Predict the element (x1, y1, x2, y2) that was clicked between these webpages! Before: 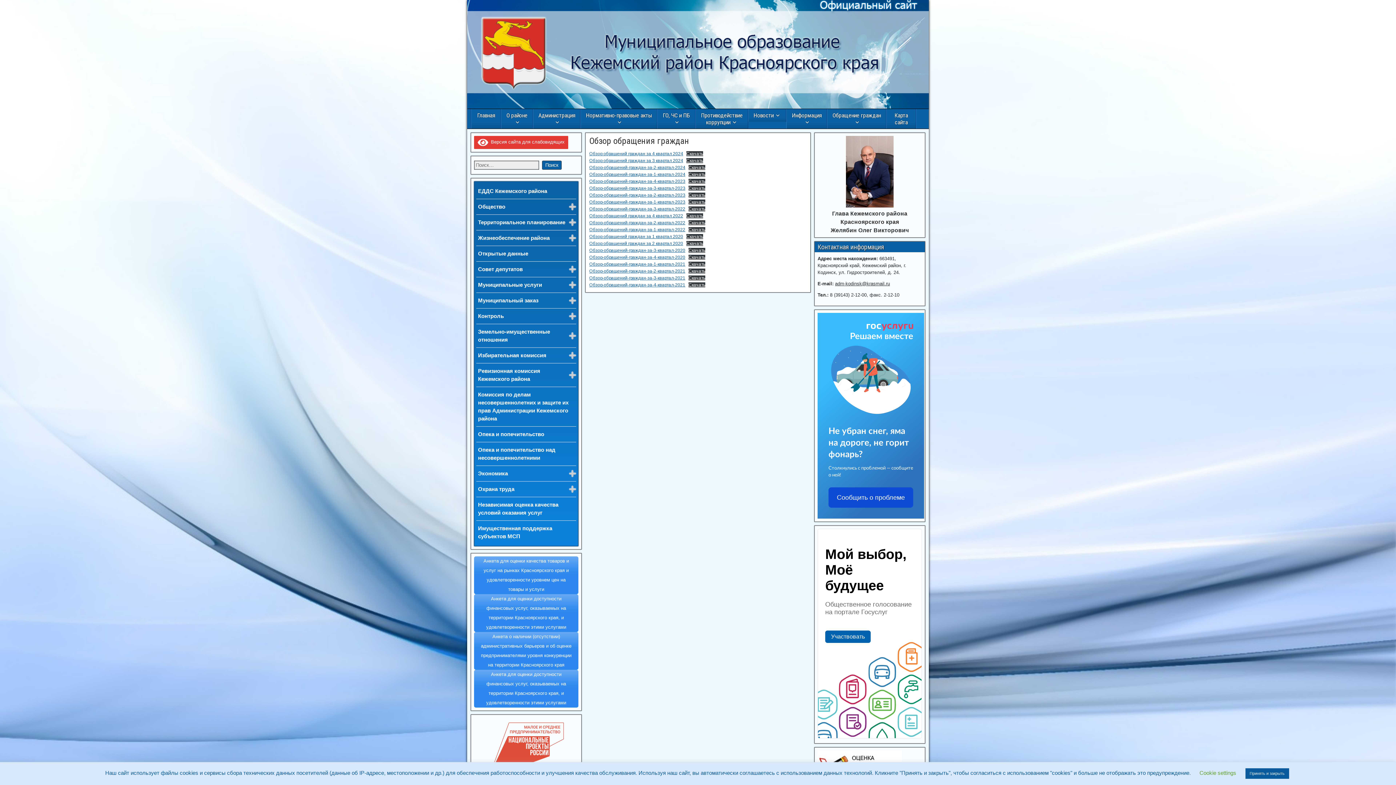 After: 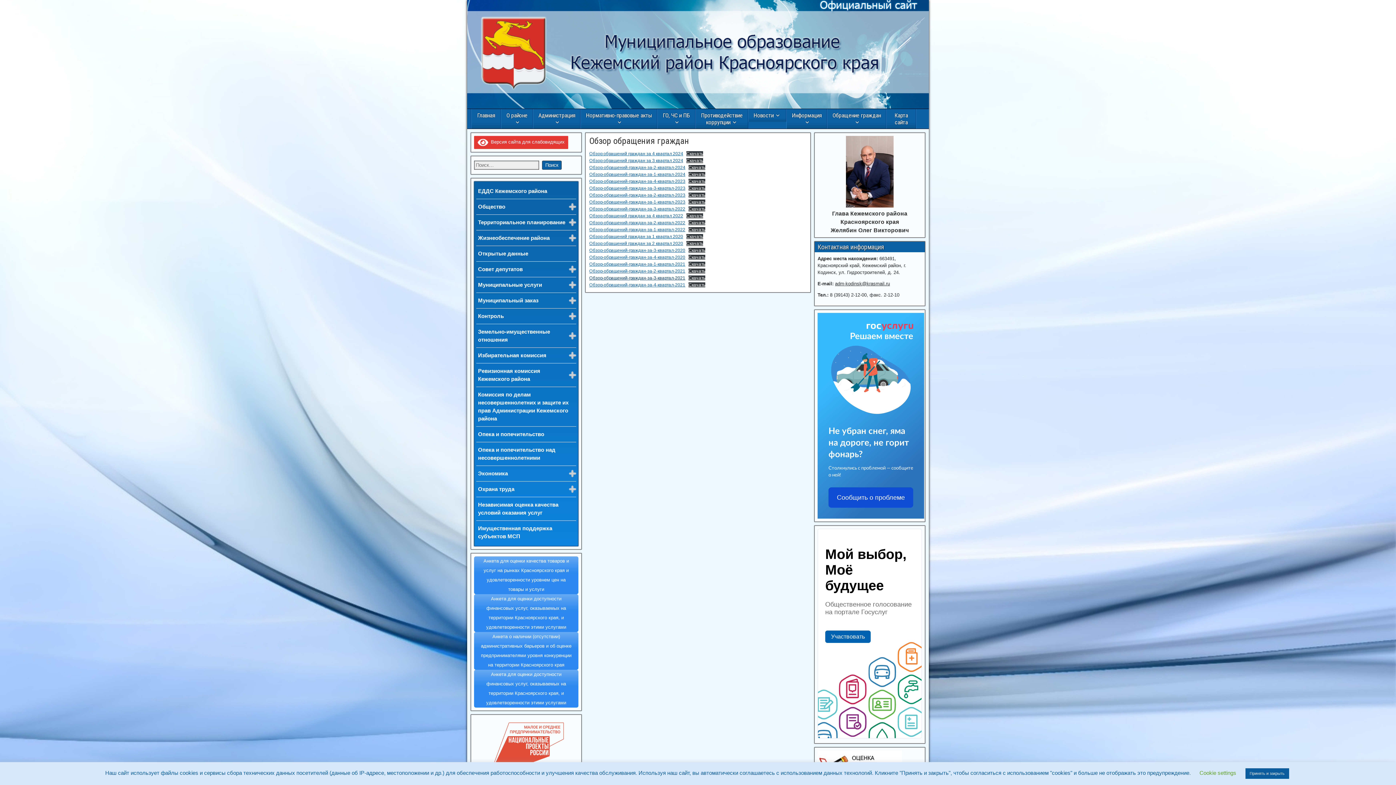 Action: label: Обзор-обращений-граждан-за-3-квартал-2021 bbox: (589, 275, 685, 280)